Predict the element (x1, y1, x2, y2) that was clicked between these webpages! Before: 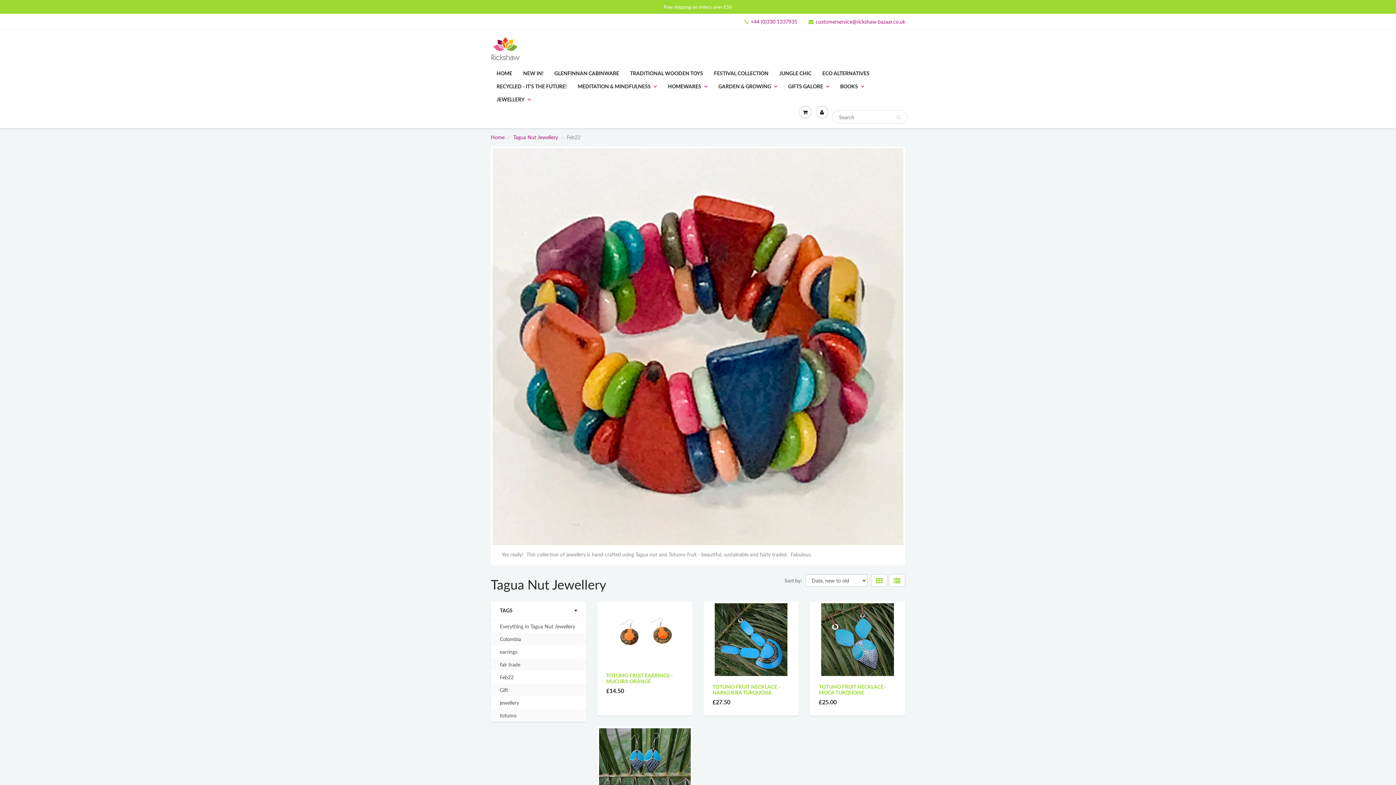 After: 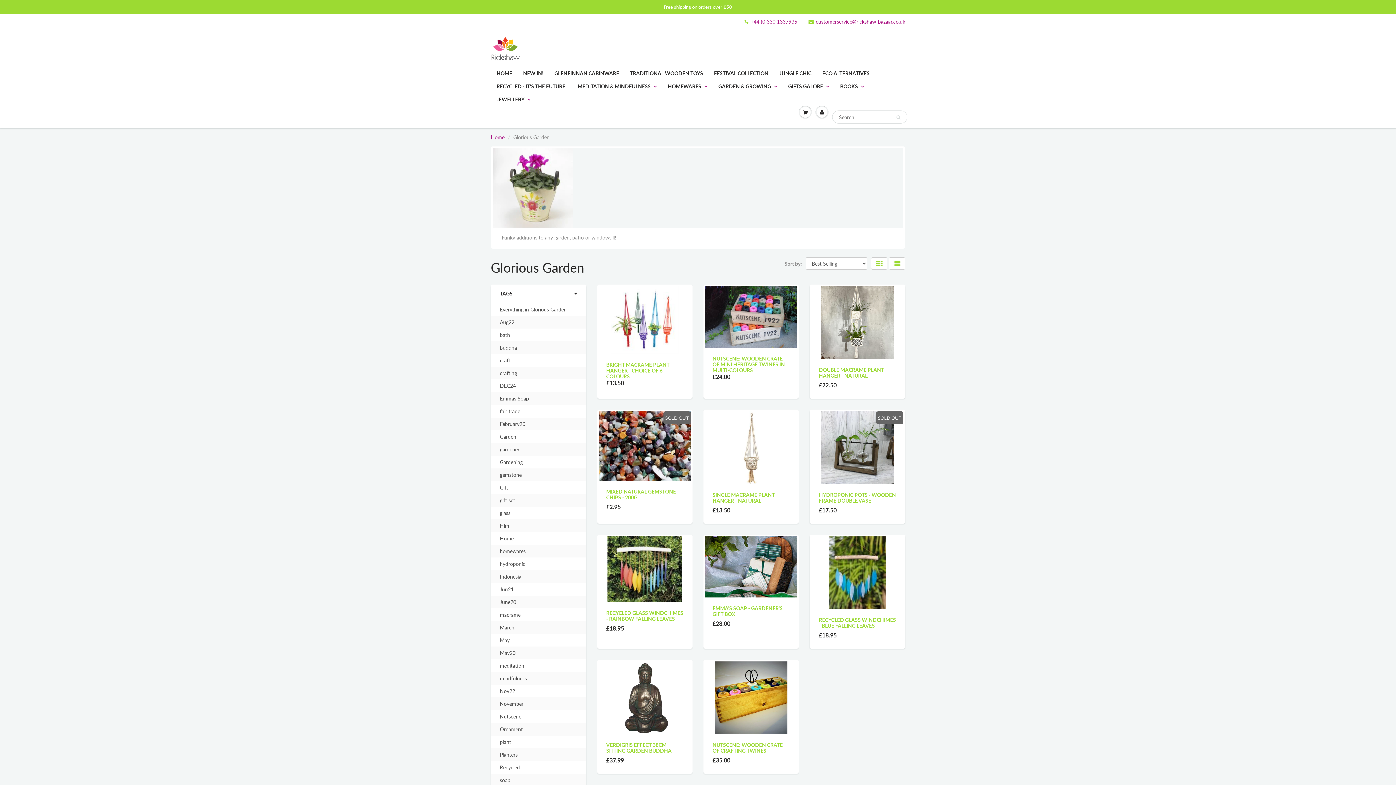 Action: label: GARDEN & GROWING bbox: (713, 80, 782, 93)